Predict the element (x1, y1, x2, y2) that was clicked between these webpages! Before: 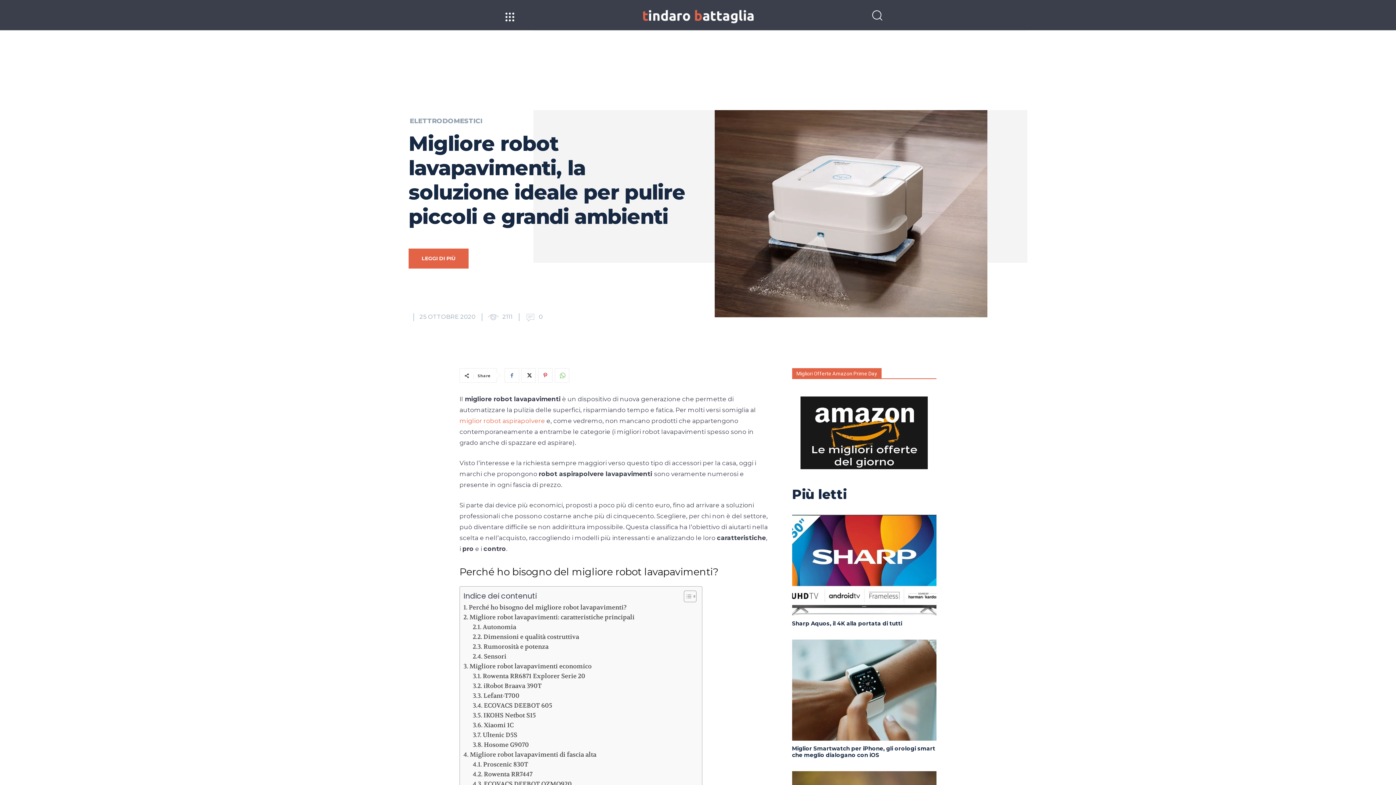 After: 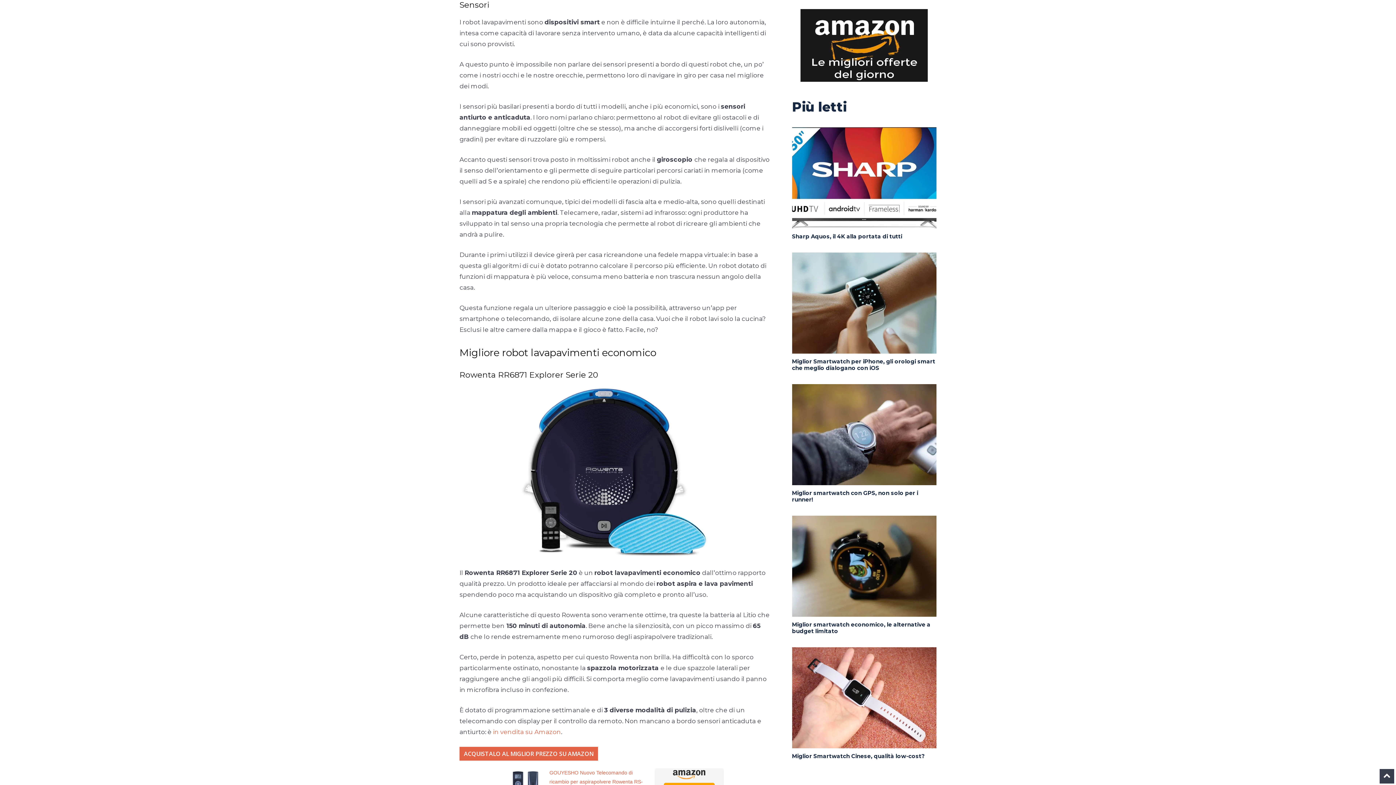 Action: label: Sensori bbox: (472, 652, 506, 661)